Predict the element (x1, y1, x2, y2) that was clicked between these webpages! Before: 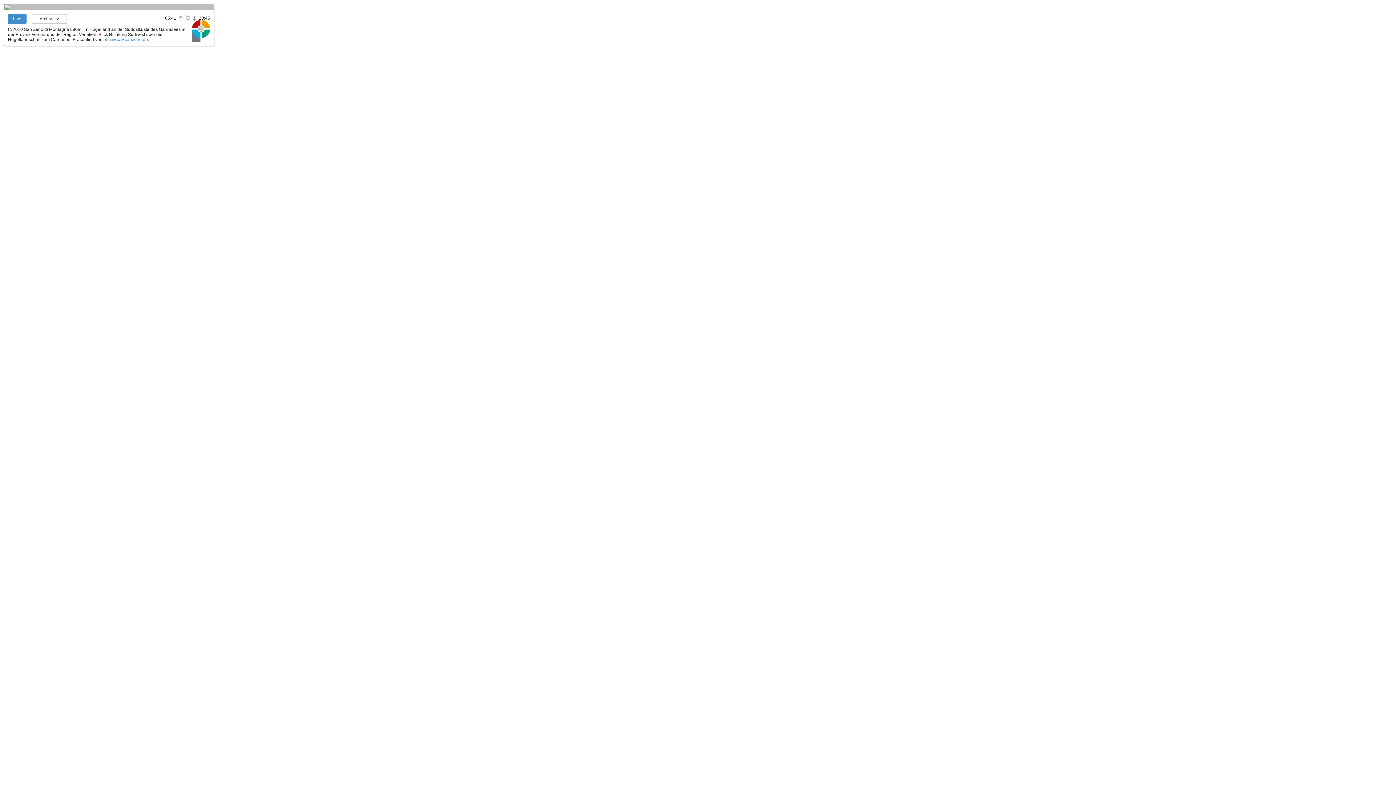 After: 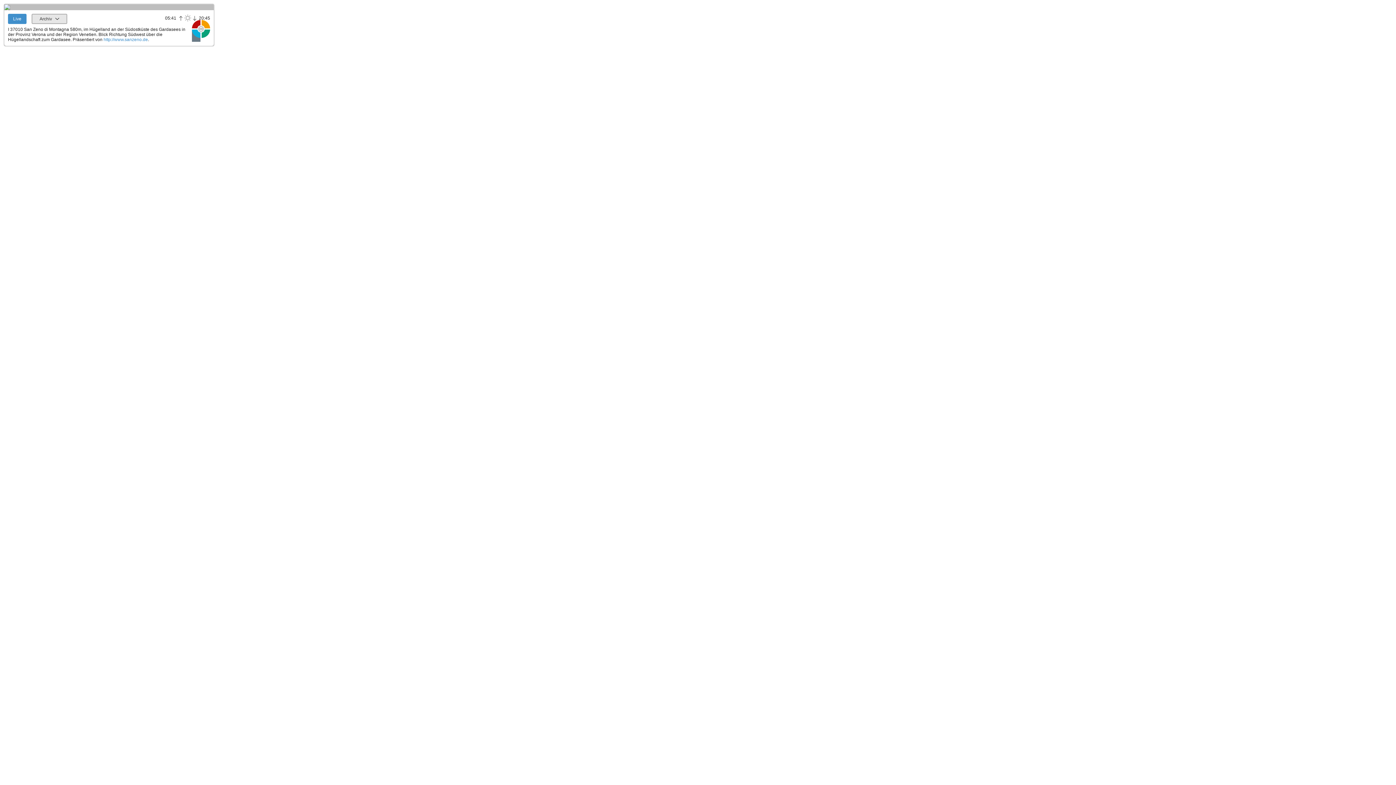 Action: label: Archiv bbox: (31, 13, 67, 24)